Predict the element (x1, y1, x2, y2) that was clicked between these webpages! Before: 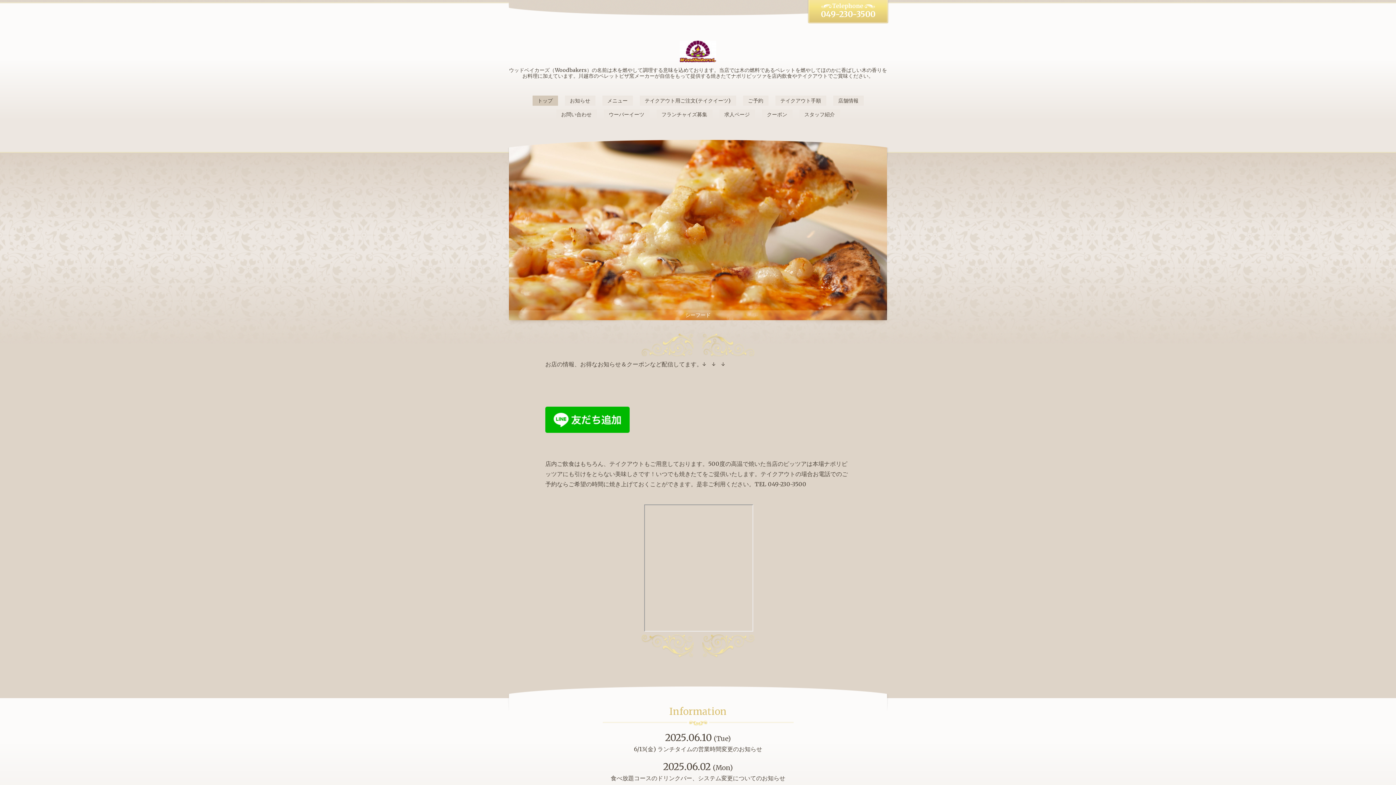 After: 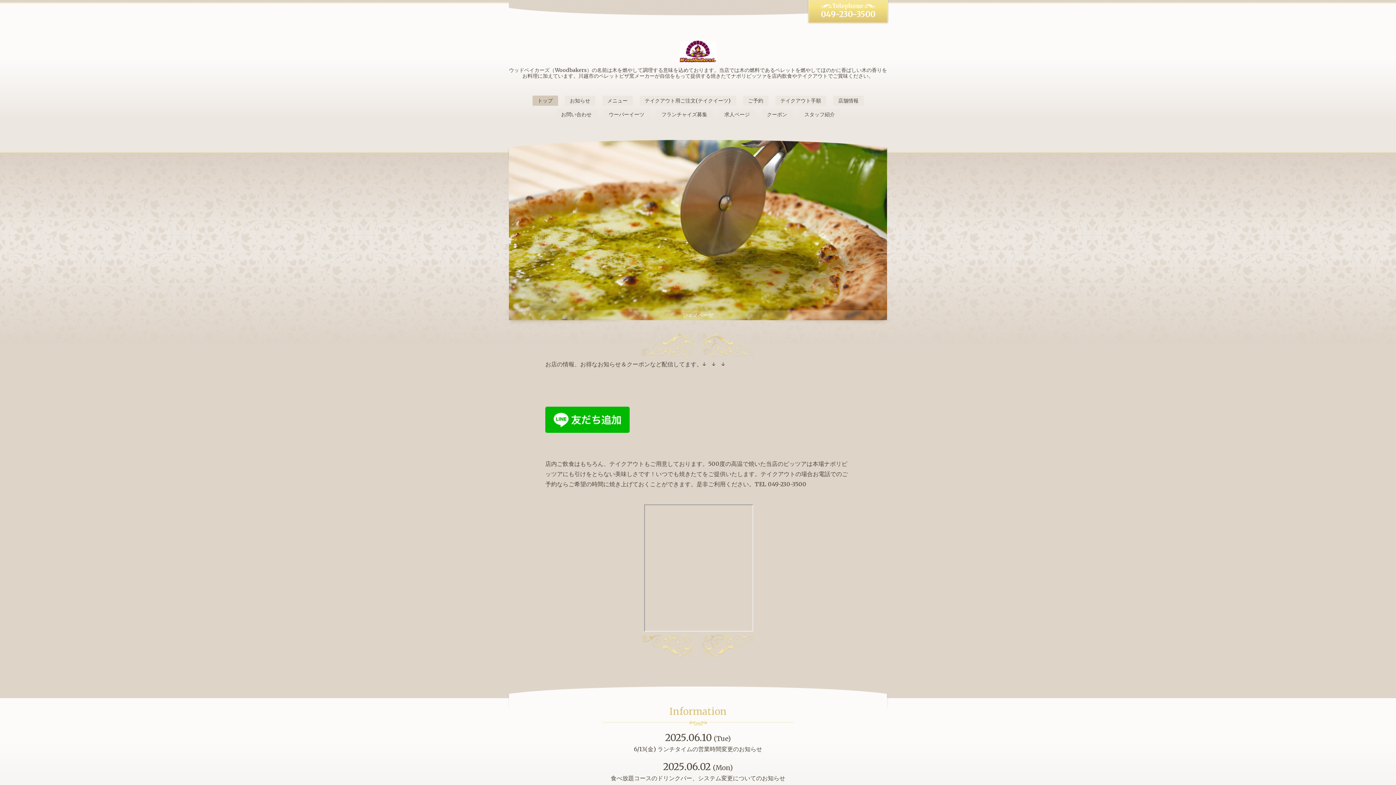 Action: label: トップ bbox: (532, 95, 558, 105)